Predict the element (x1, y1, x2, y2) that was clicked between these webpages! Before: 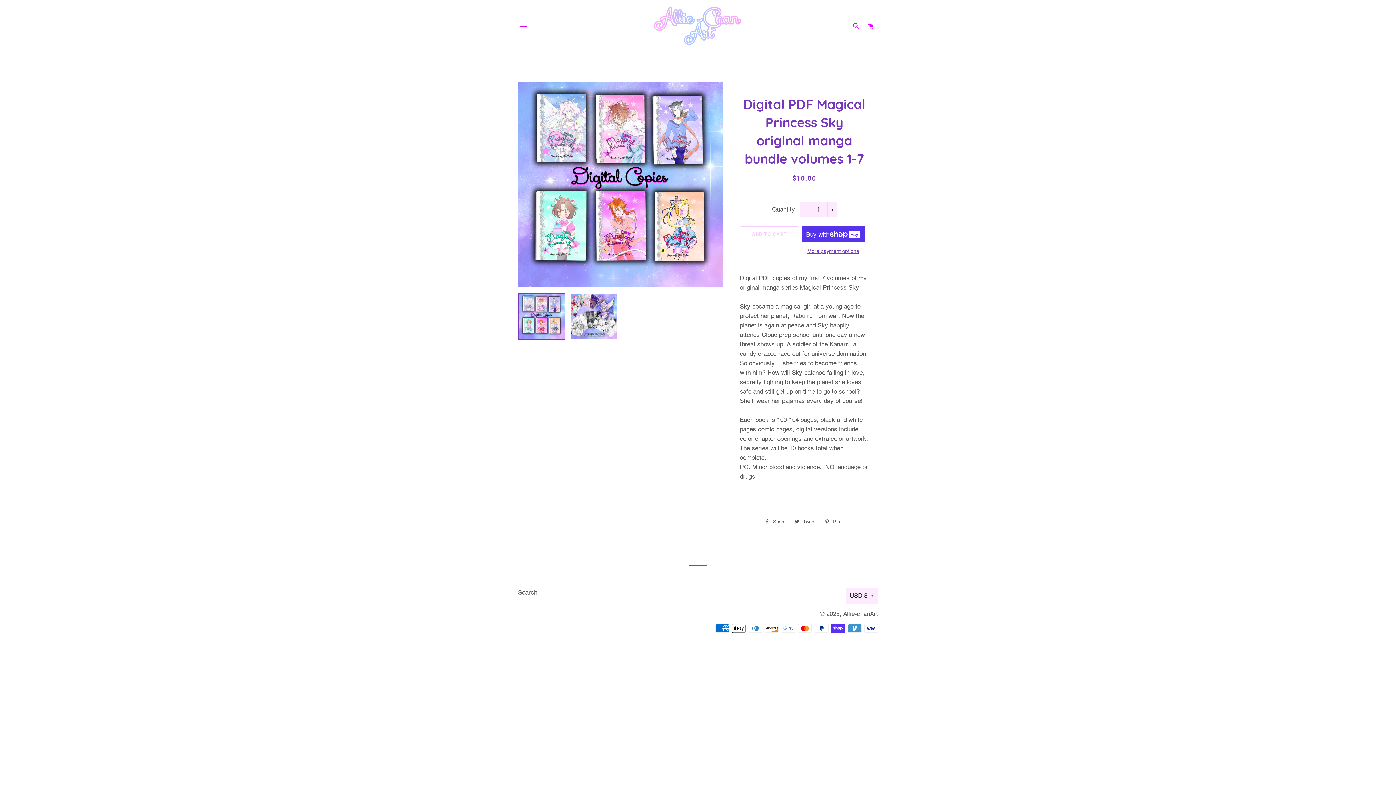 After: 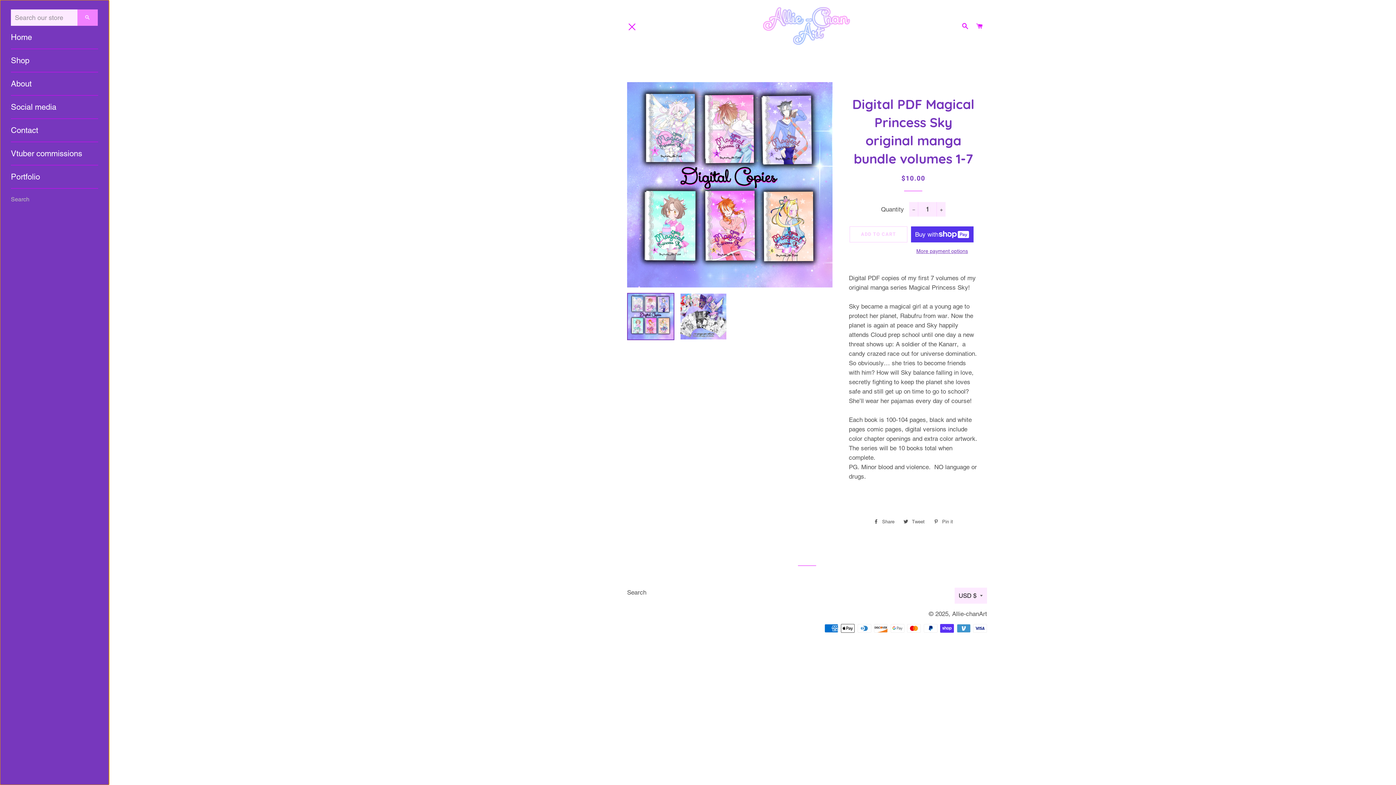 Action: label: SITE NAVIGATION bbox: (514, 17, 532, 35)